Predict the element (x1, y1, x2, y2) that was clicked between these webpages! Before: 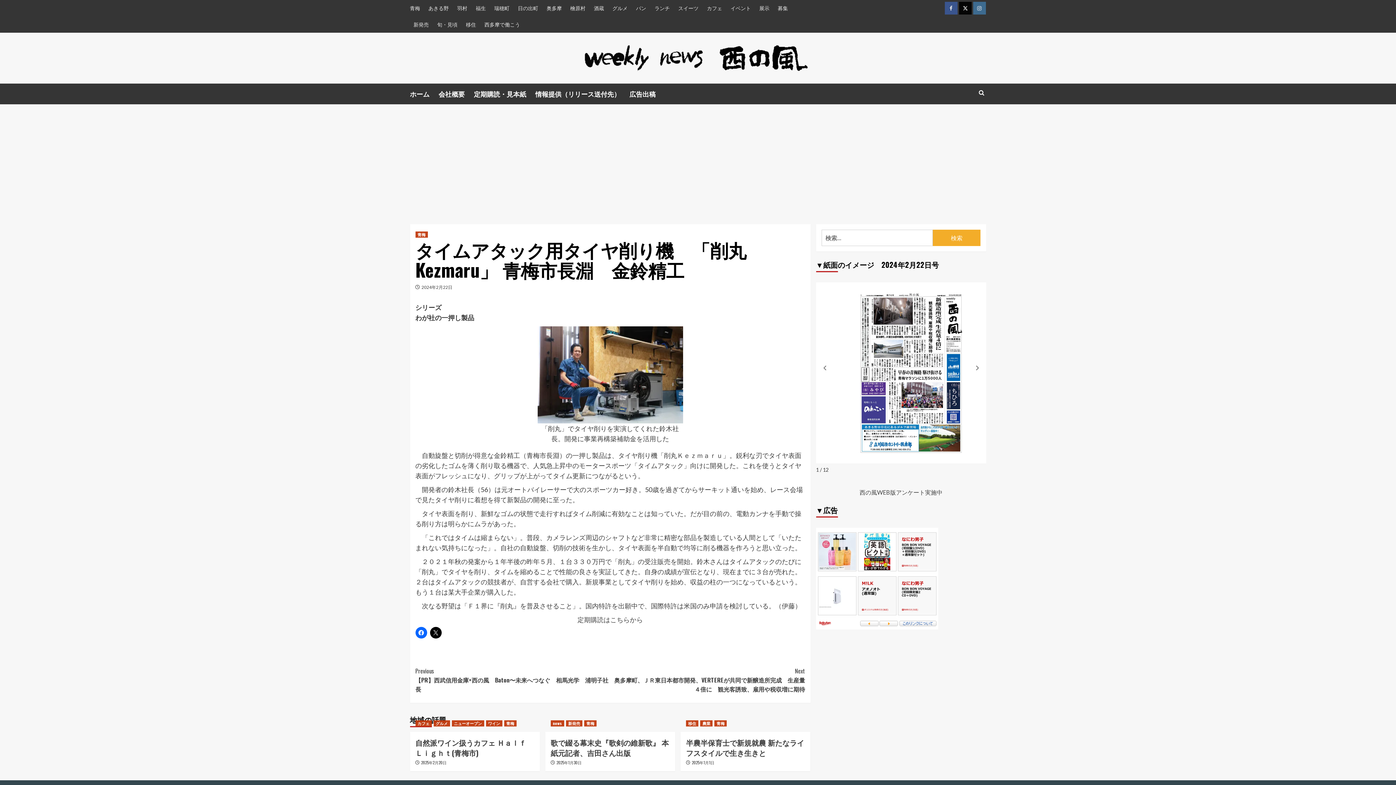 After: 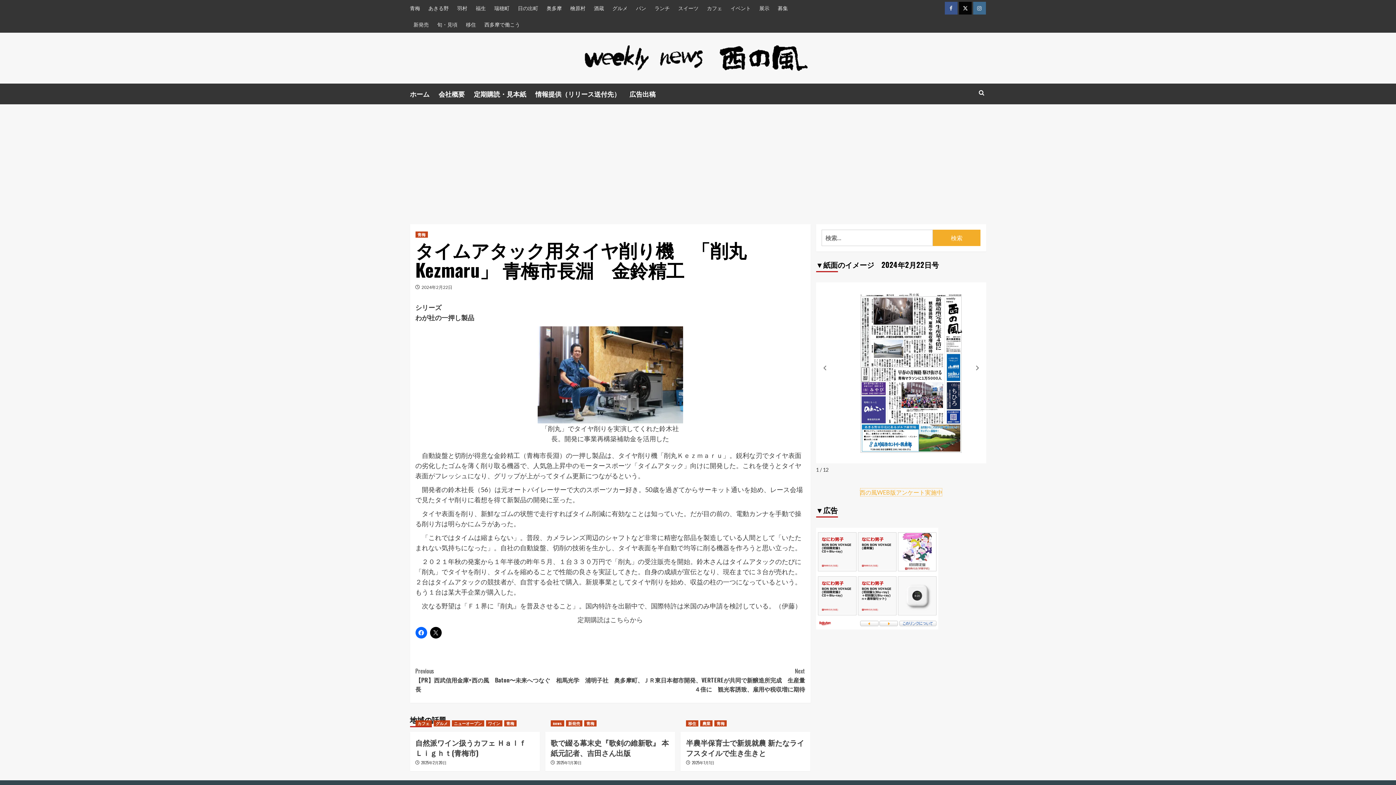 Action: bbox: (859, 488, 942, 497) label: 西の風WEB版アンケート実施中